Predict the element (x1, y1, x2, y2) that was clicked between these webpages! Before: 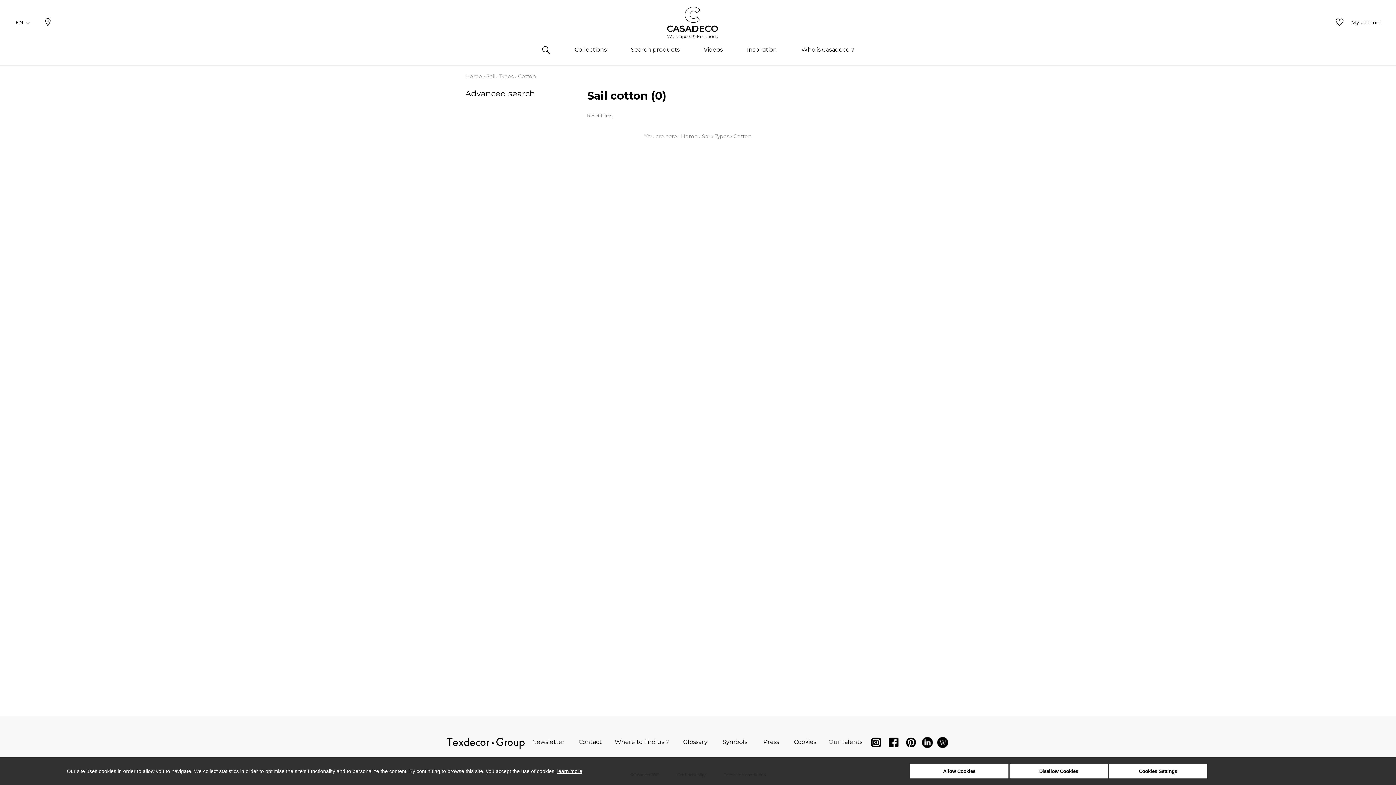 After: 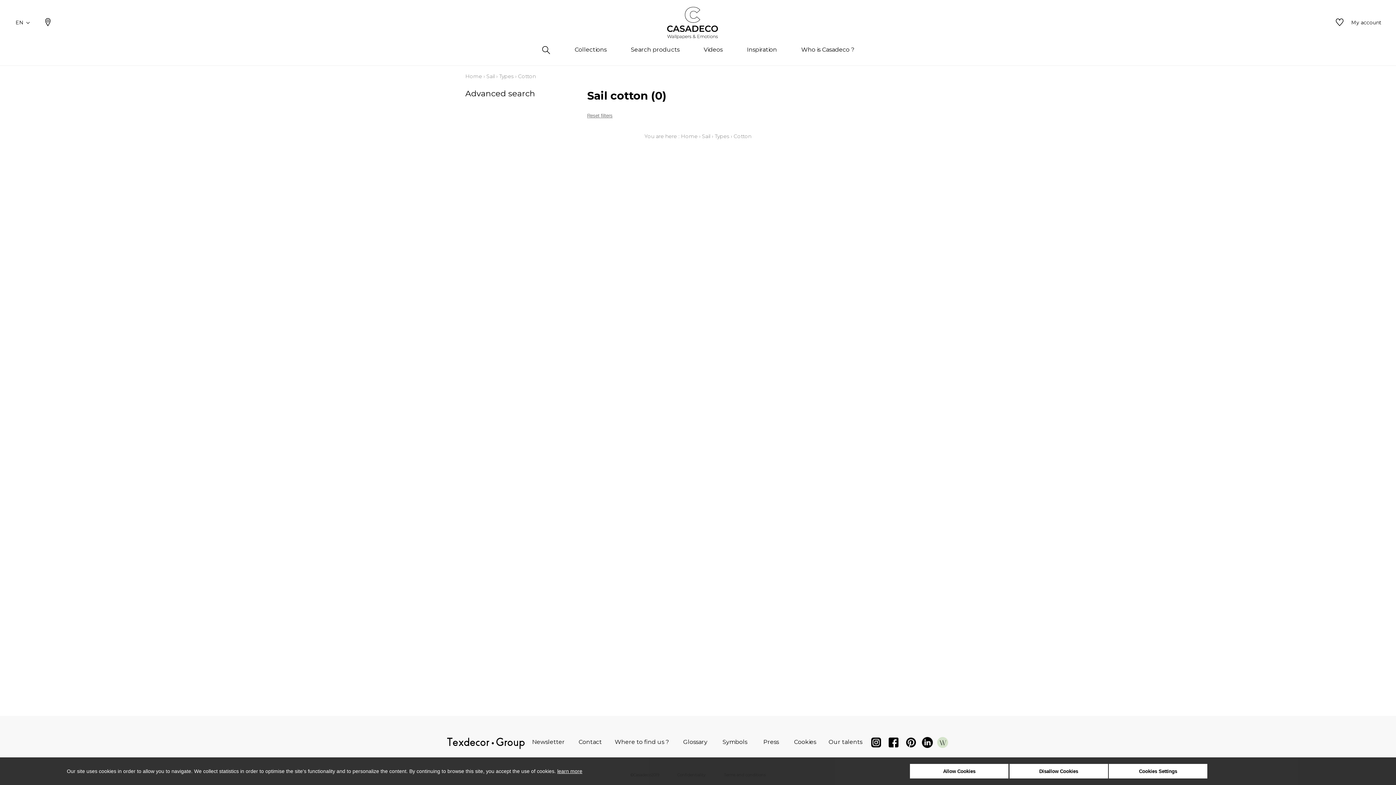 Action: bbox: (937, 737, 948, 751)